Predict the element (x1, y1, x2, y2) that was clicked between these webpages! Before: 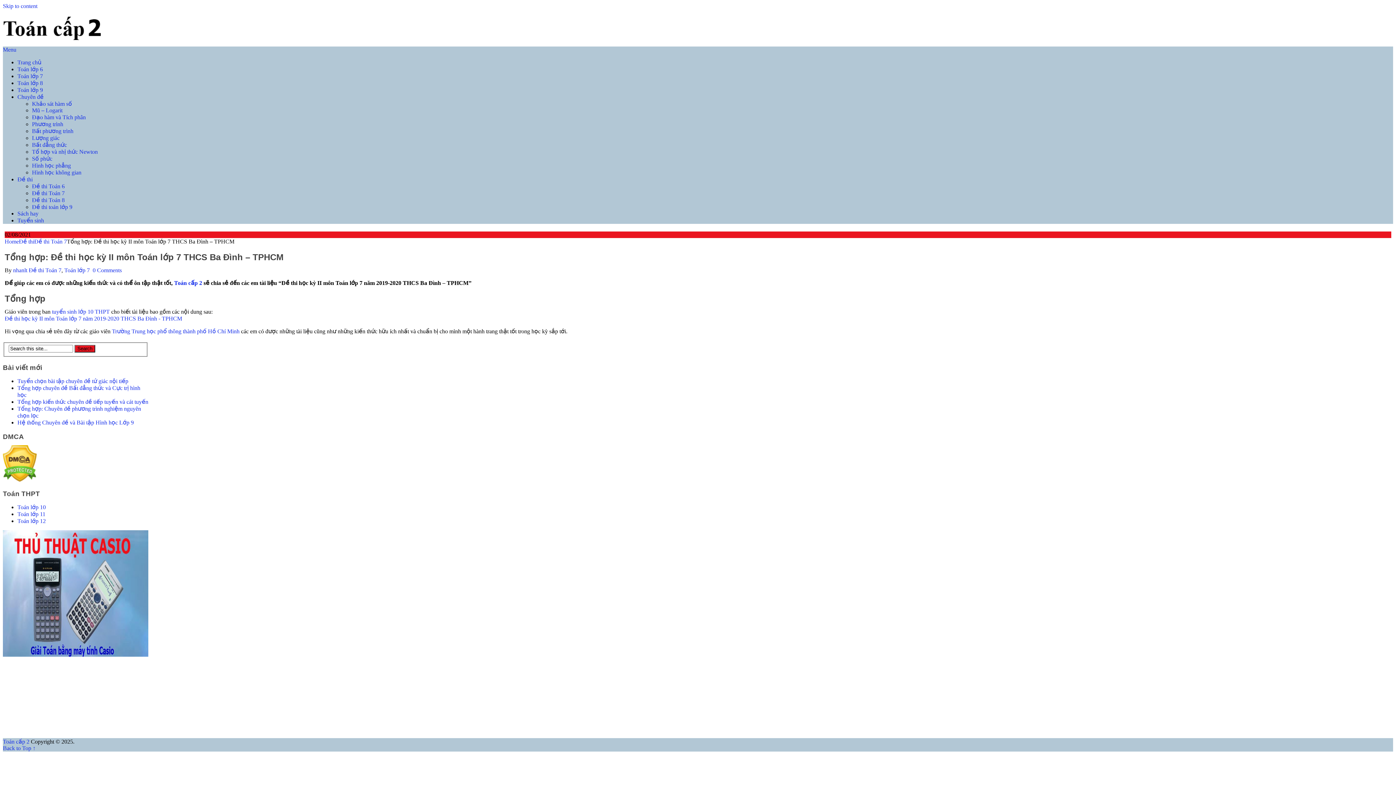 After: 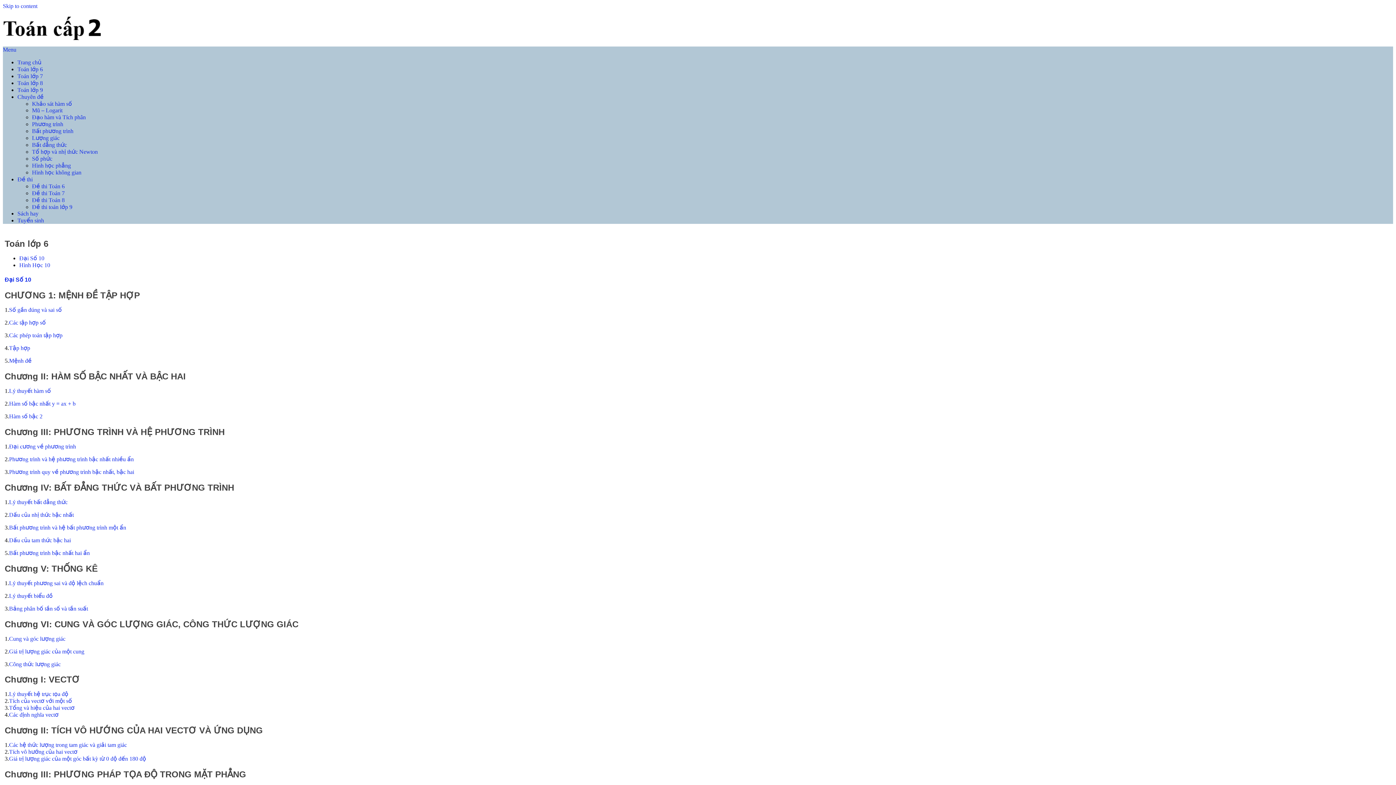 Action: bbox: (17, 66, 42, 72) label: Toán lớp 6